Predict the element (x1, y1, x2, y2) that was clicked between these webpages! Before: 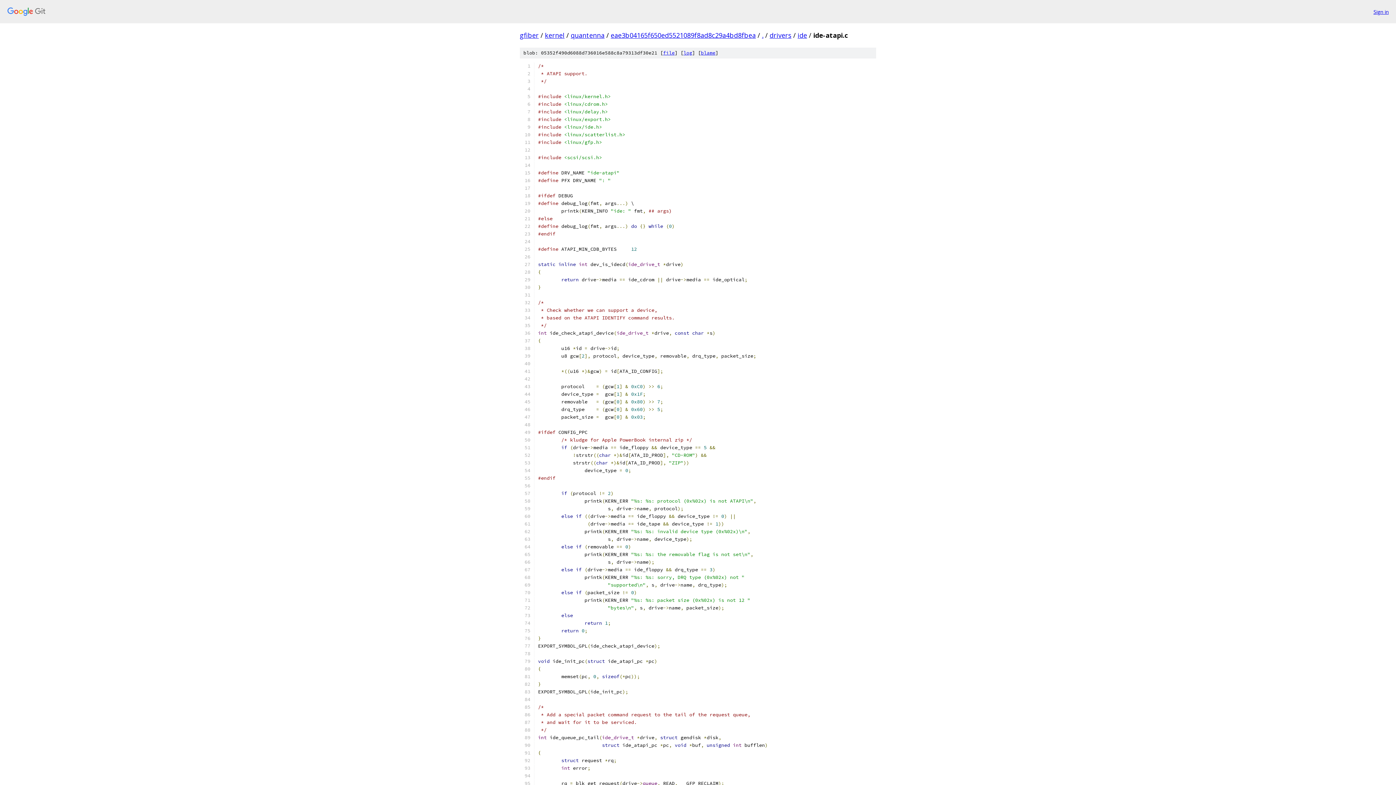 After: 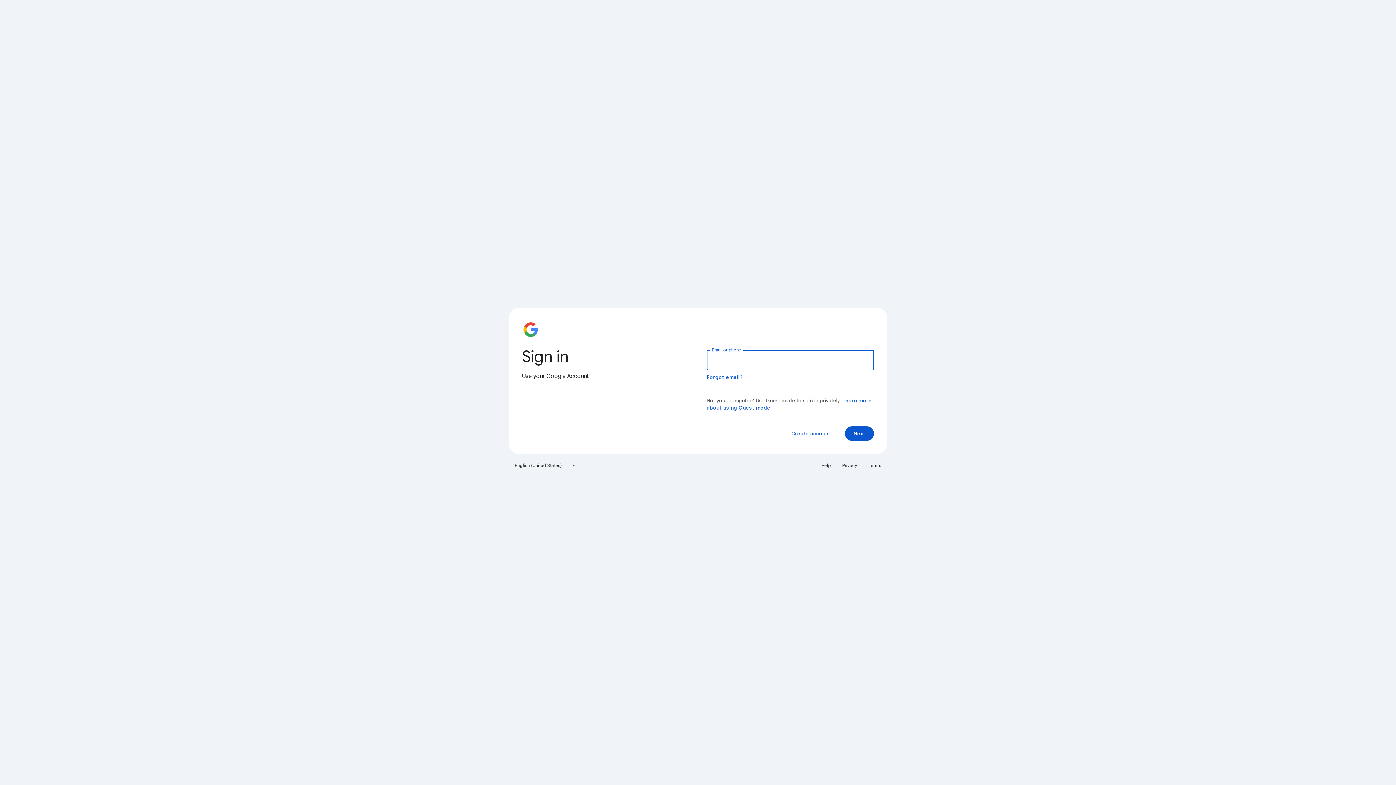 Action: bbox: (1373, 7, 1389, 15) label: Sign in